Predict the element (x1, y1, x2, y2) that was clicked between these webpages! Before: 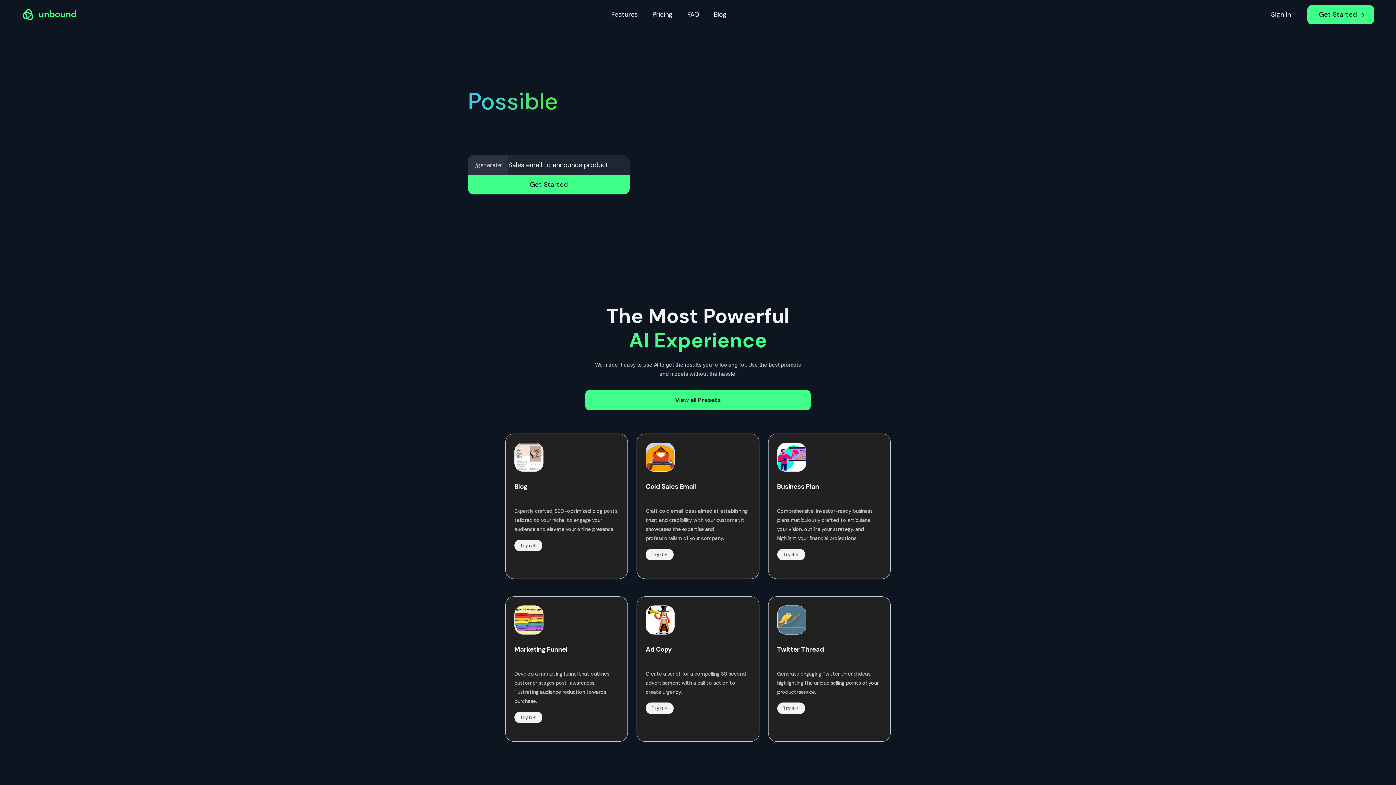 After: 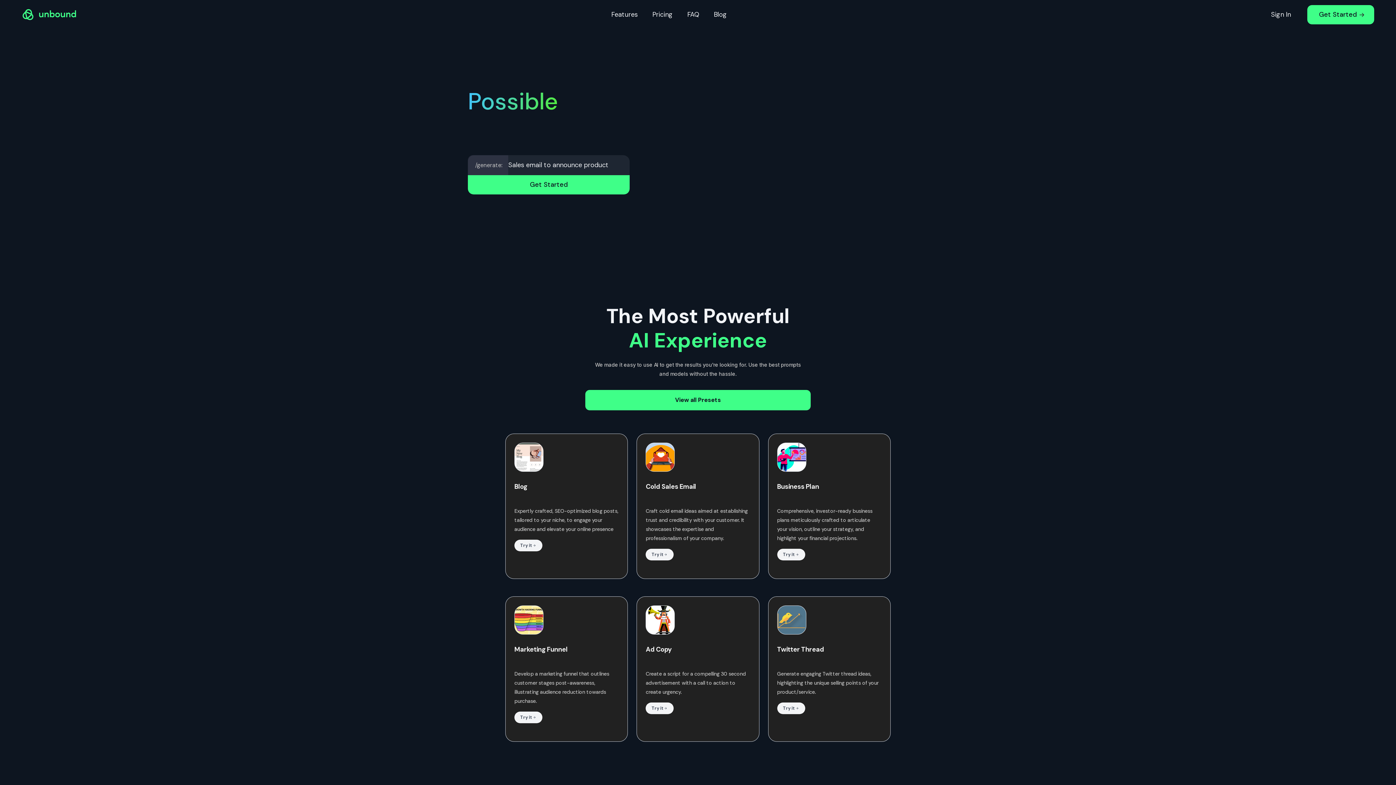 Action: label: Get Started bbox: (1307, 4, 1374, 24)